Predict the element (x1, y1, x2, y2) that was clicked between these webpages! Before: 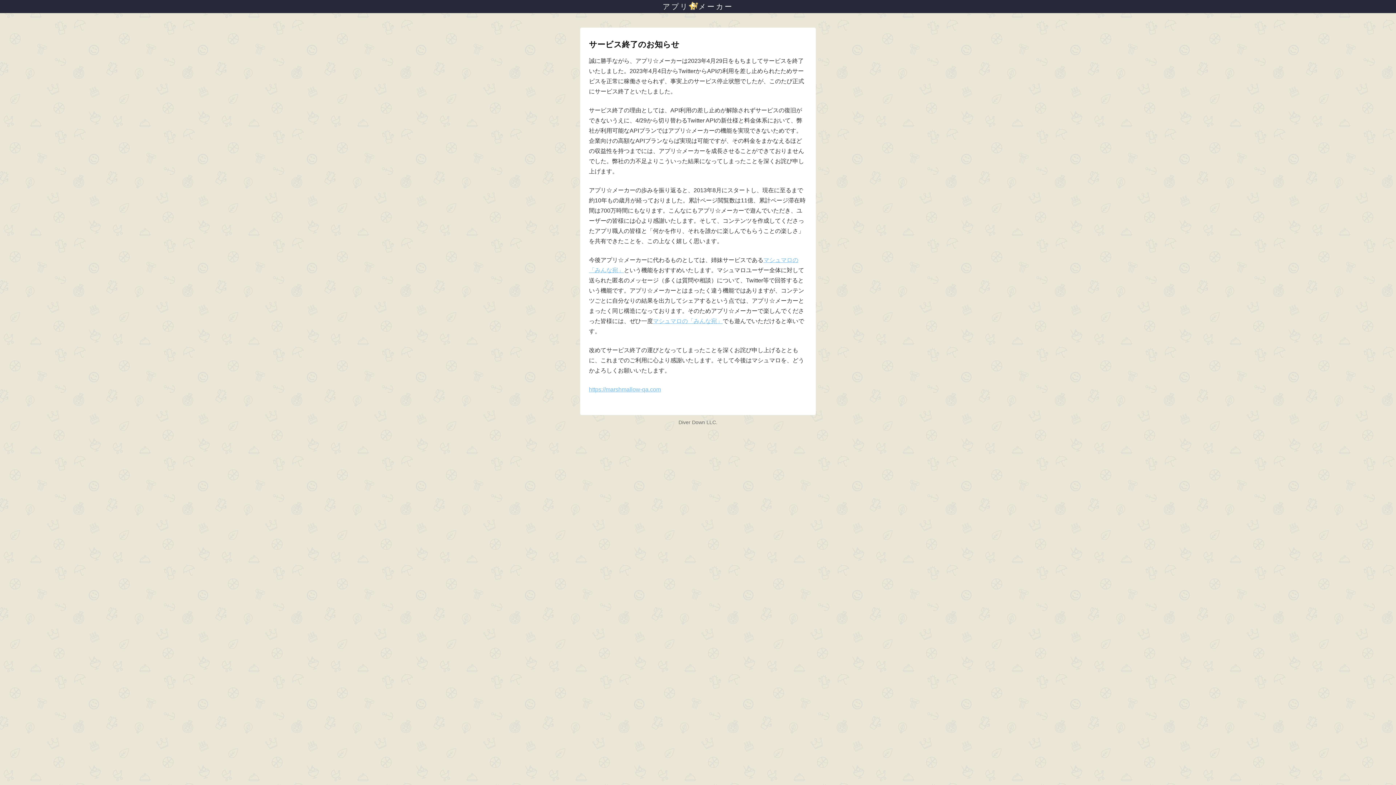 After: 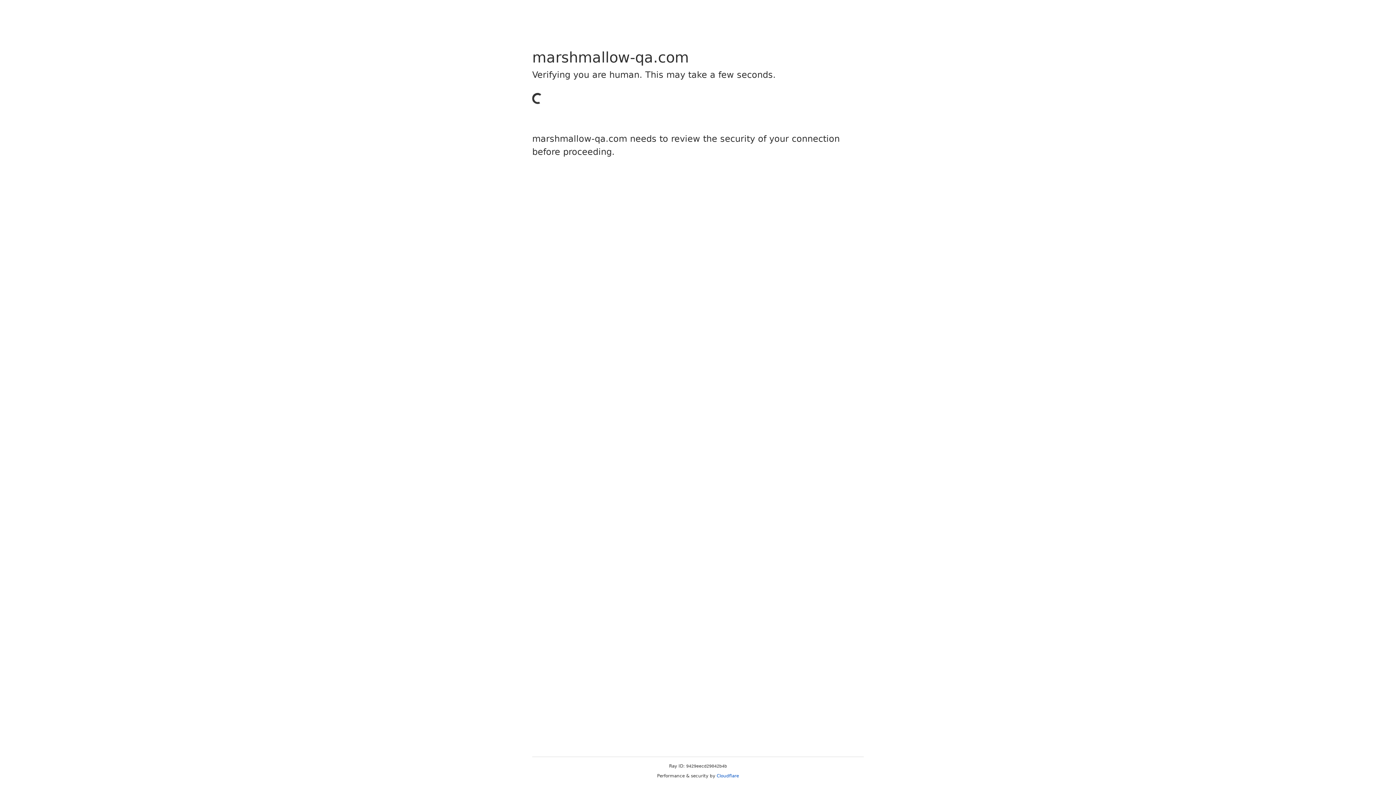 Action: bbox: (589, 386, 661, 392) label: https://marshmallow-qa.com